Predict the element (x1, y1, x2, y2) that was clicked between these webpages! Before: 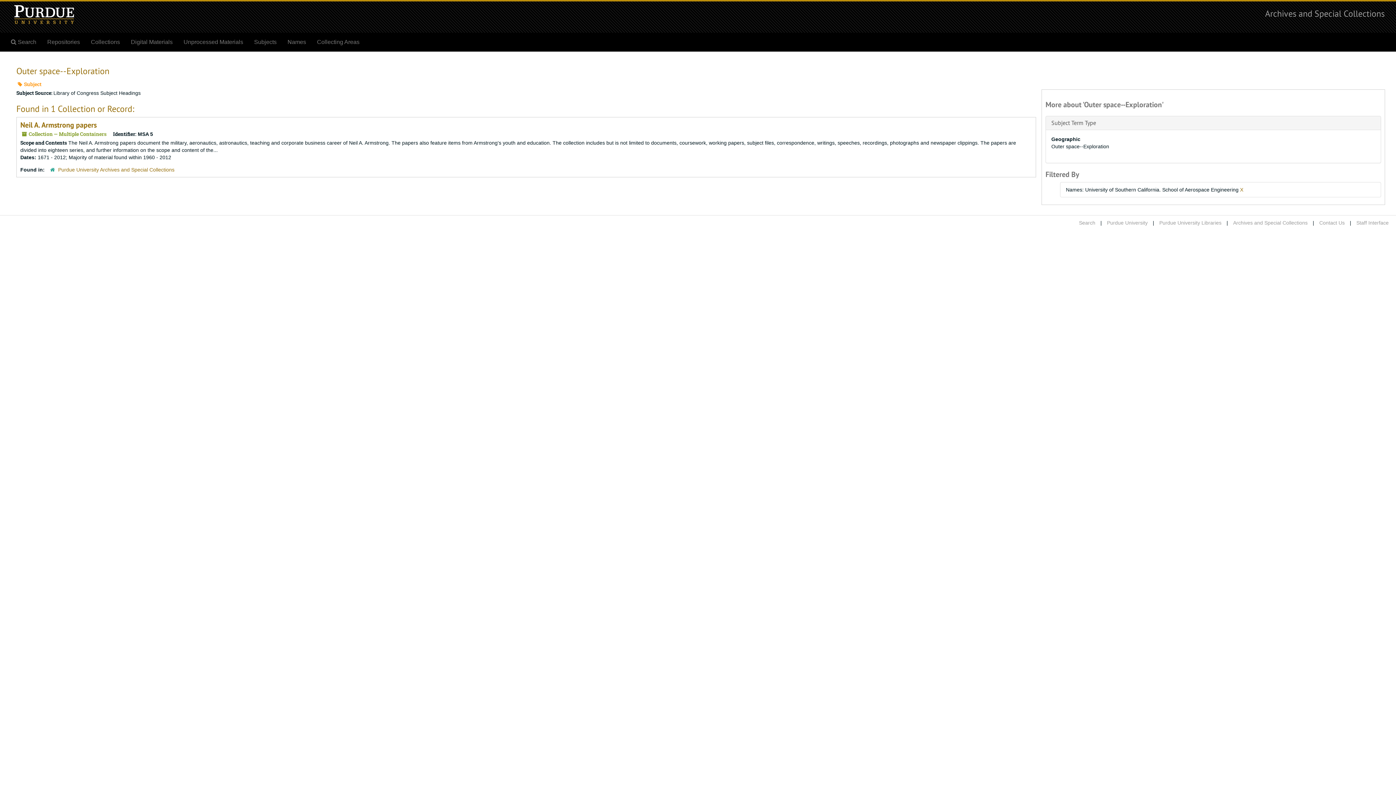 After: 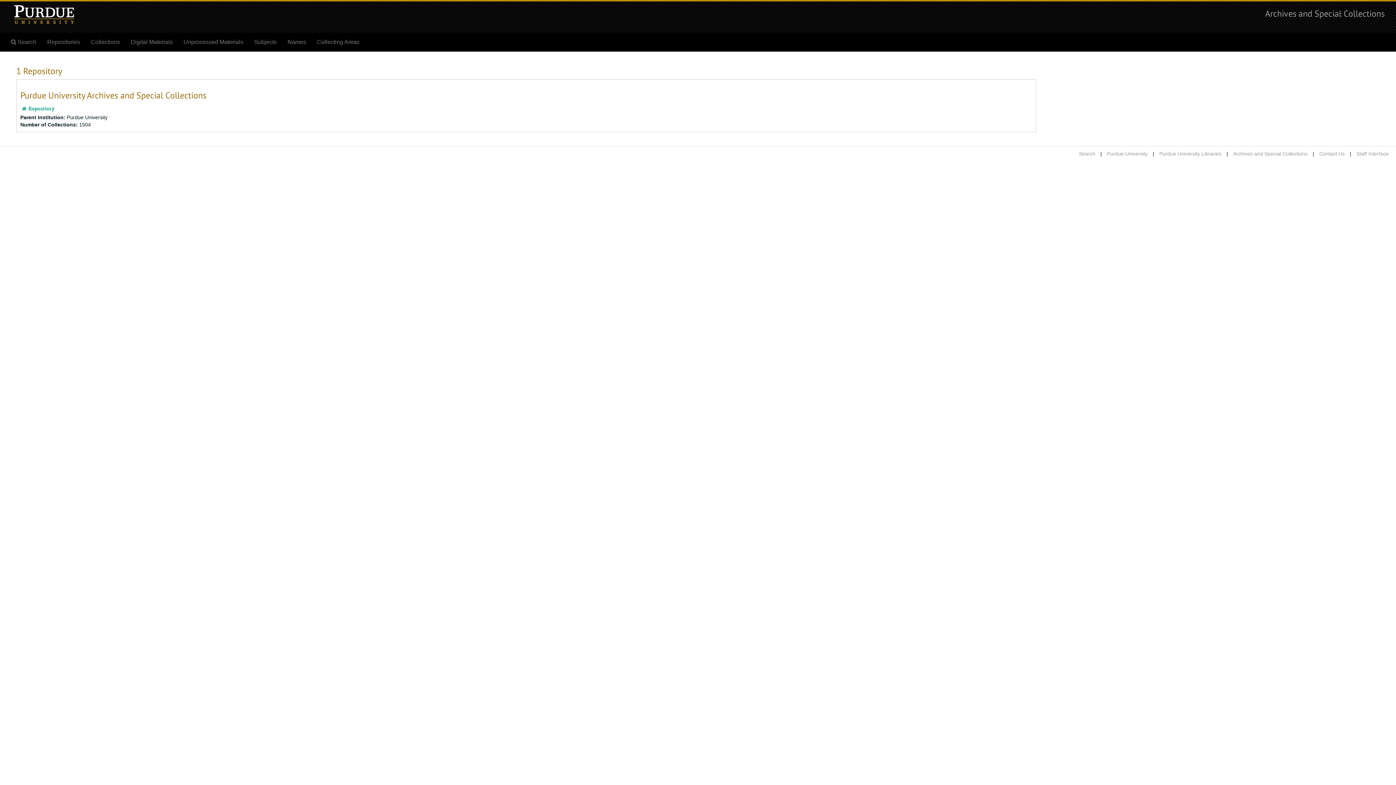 Action: bbox: (41, 33, 85, 51) label: Repositories